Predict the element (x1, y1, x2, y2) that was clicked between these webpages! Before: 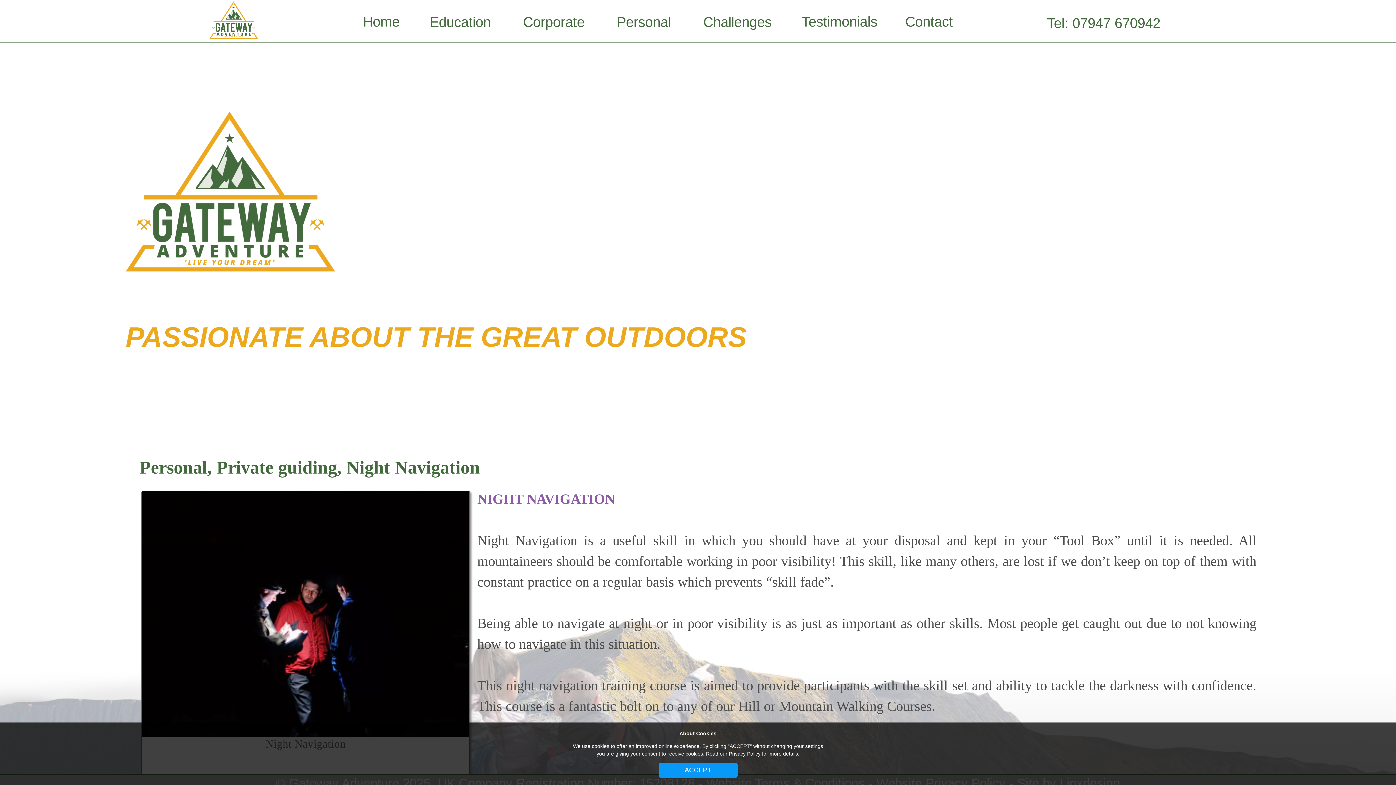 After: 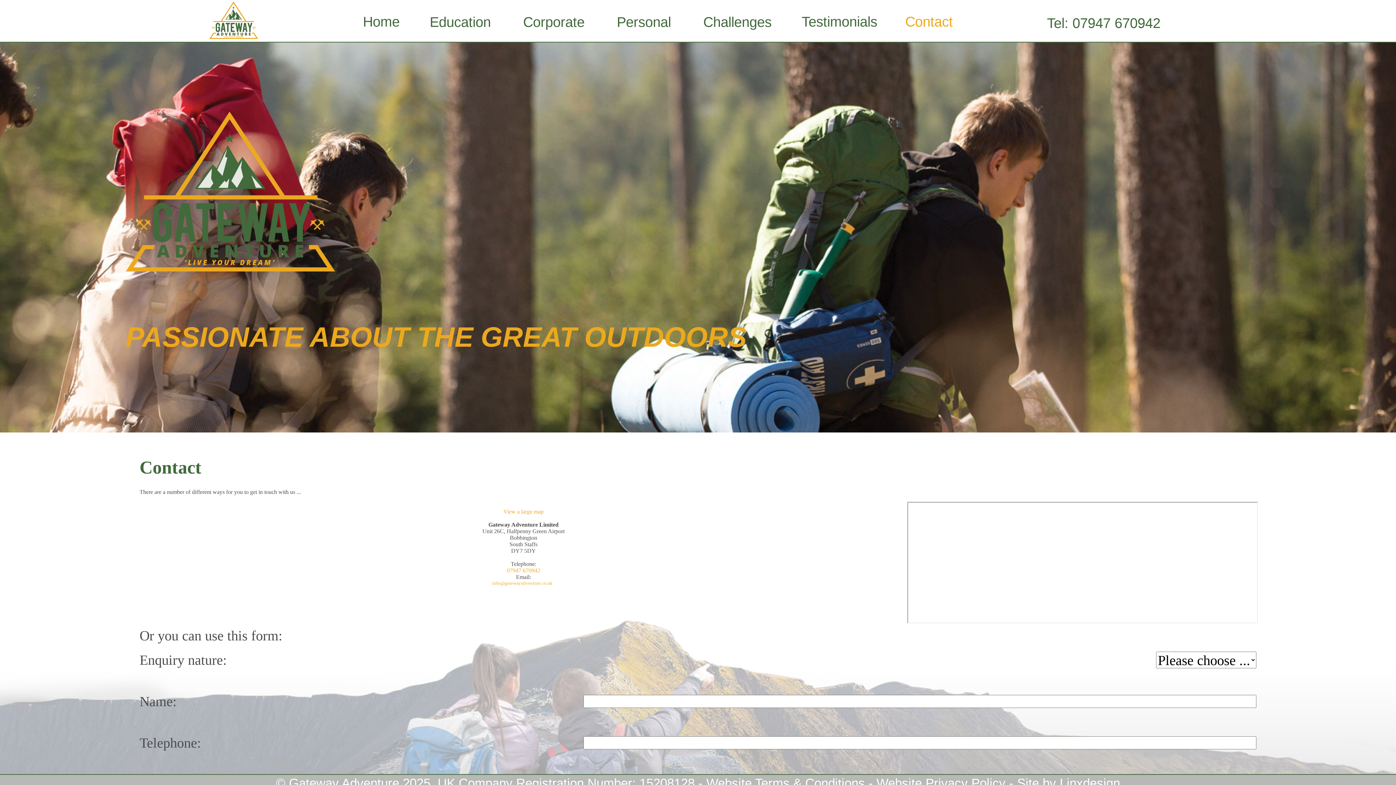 Action: label: Contact bbox: (891, 0, 967, 43)